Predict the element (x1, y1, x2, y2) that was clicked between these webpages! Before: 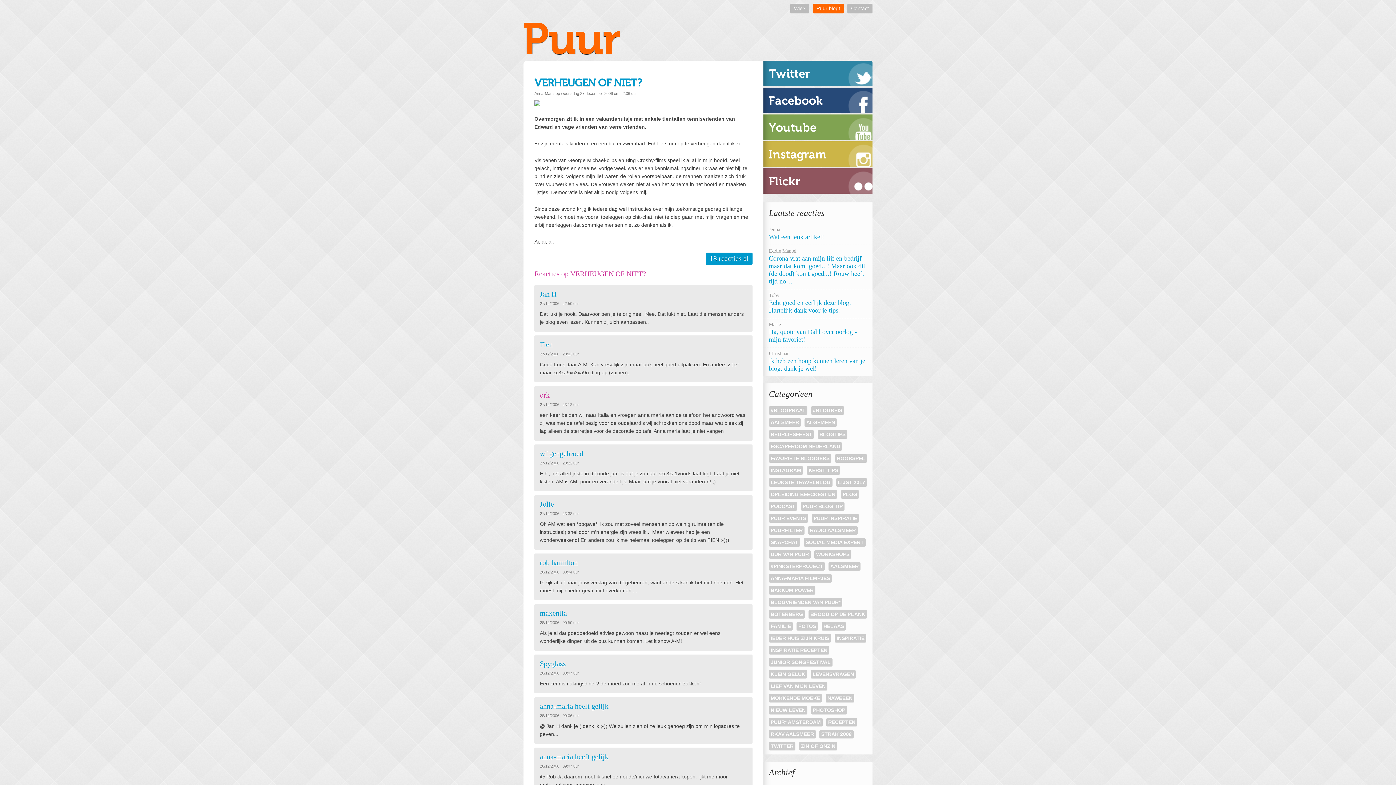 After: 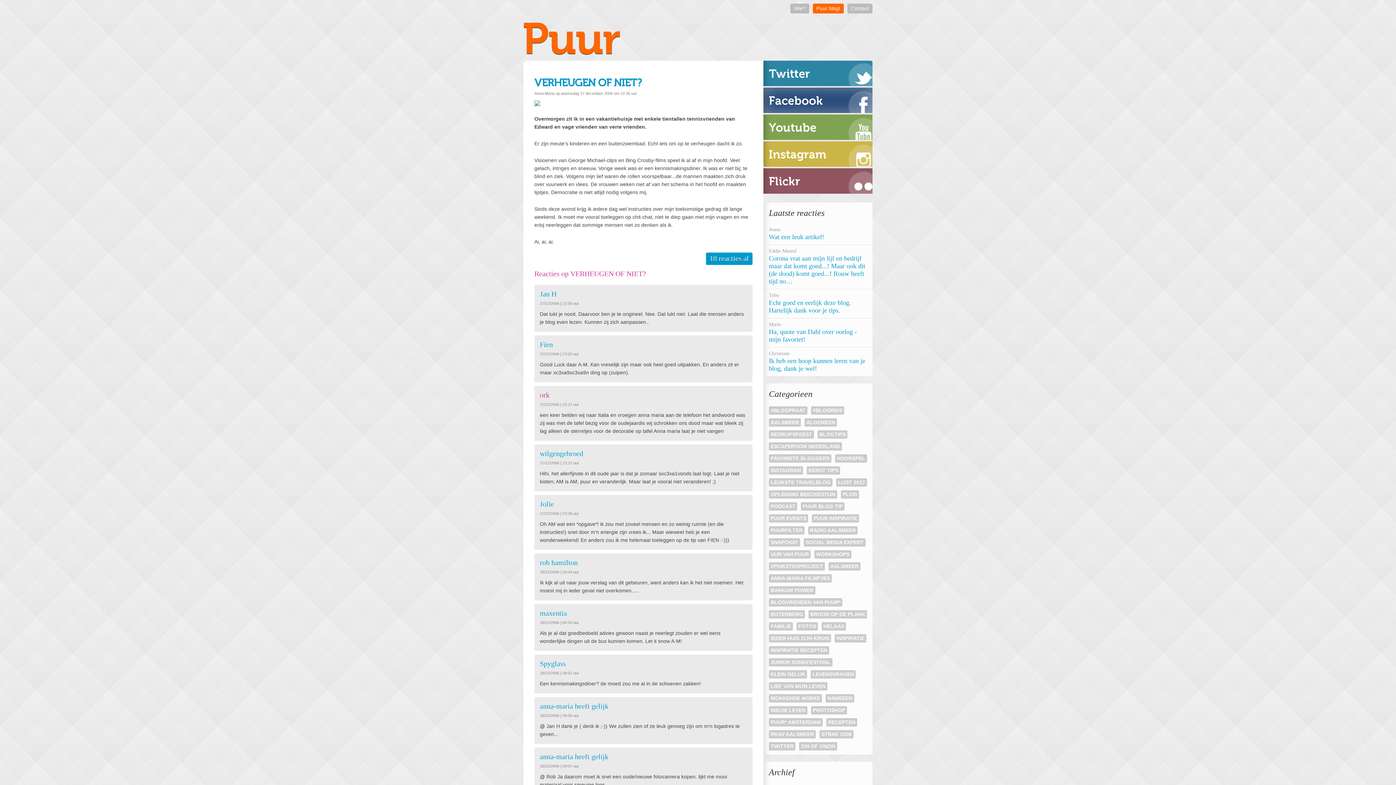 Action: label: Facebook bbox: (763, 87, 872, 113)